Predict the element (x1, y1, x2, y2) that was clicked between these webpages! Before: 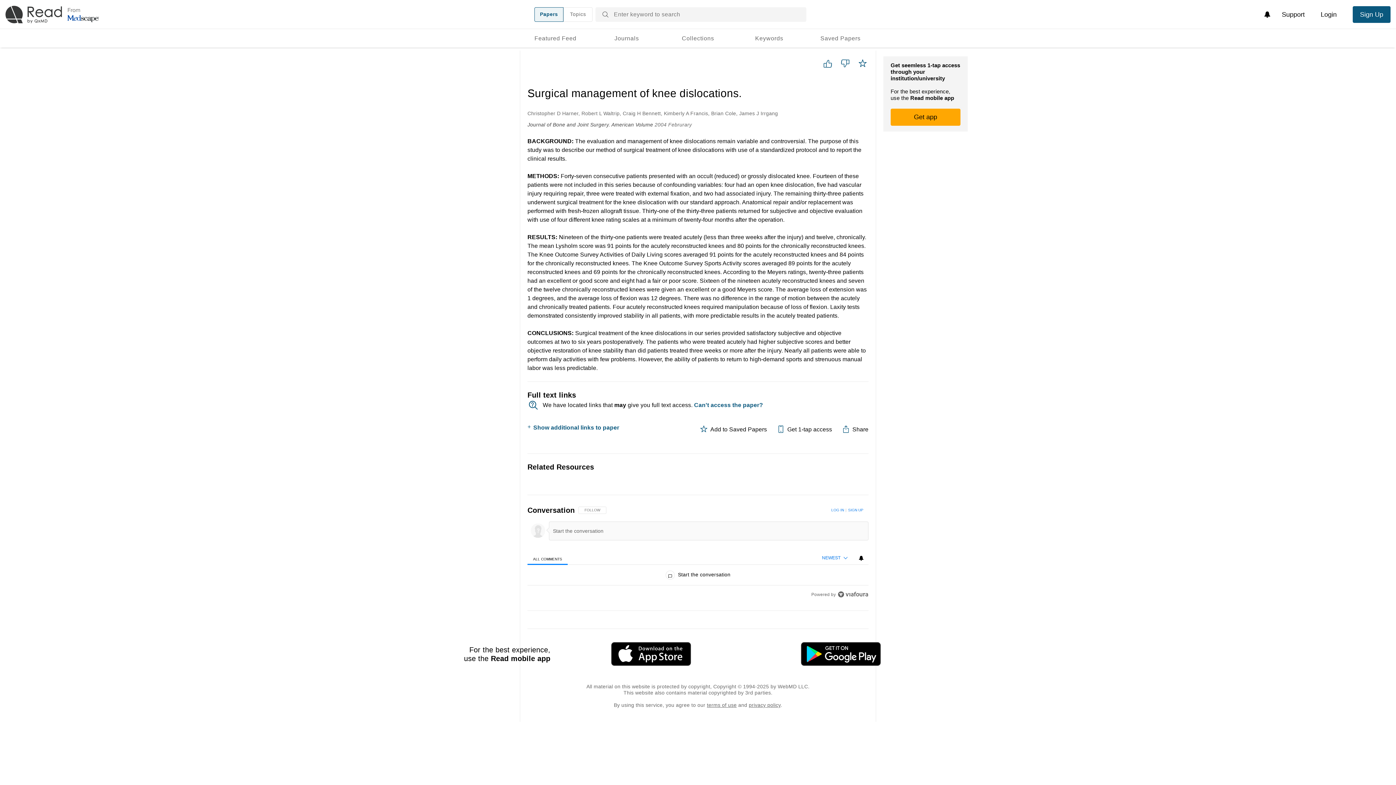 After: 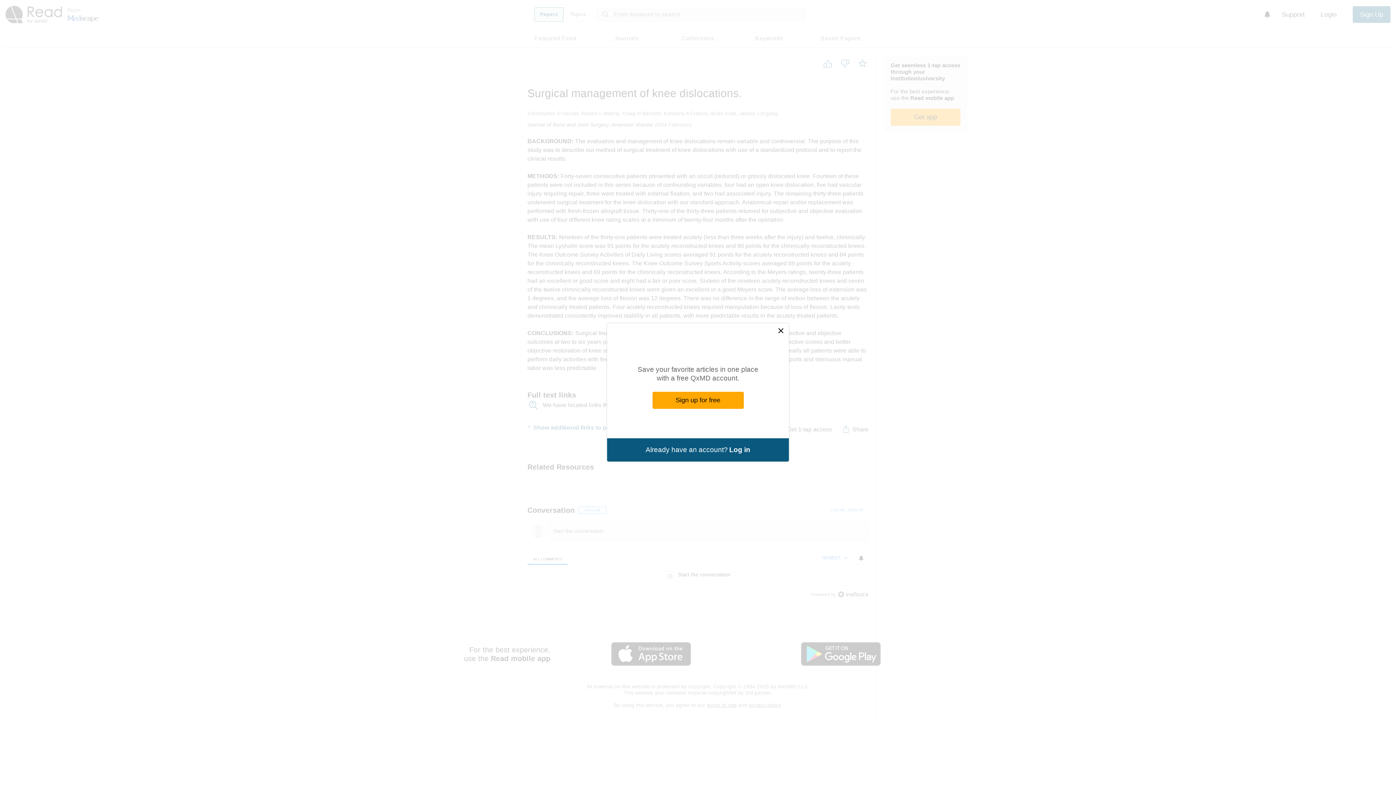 Action: bbox: (578, 506, 606, 514) label: FOLLOW THIS CONVERSATION TO BE NOTIFIED WHEN NEW COMMENTS ARE POSTED
FOLLOW